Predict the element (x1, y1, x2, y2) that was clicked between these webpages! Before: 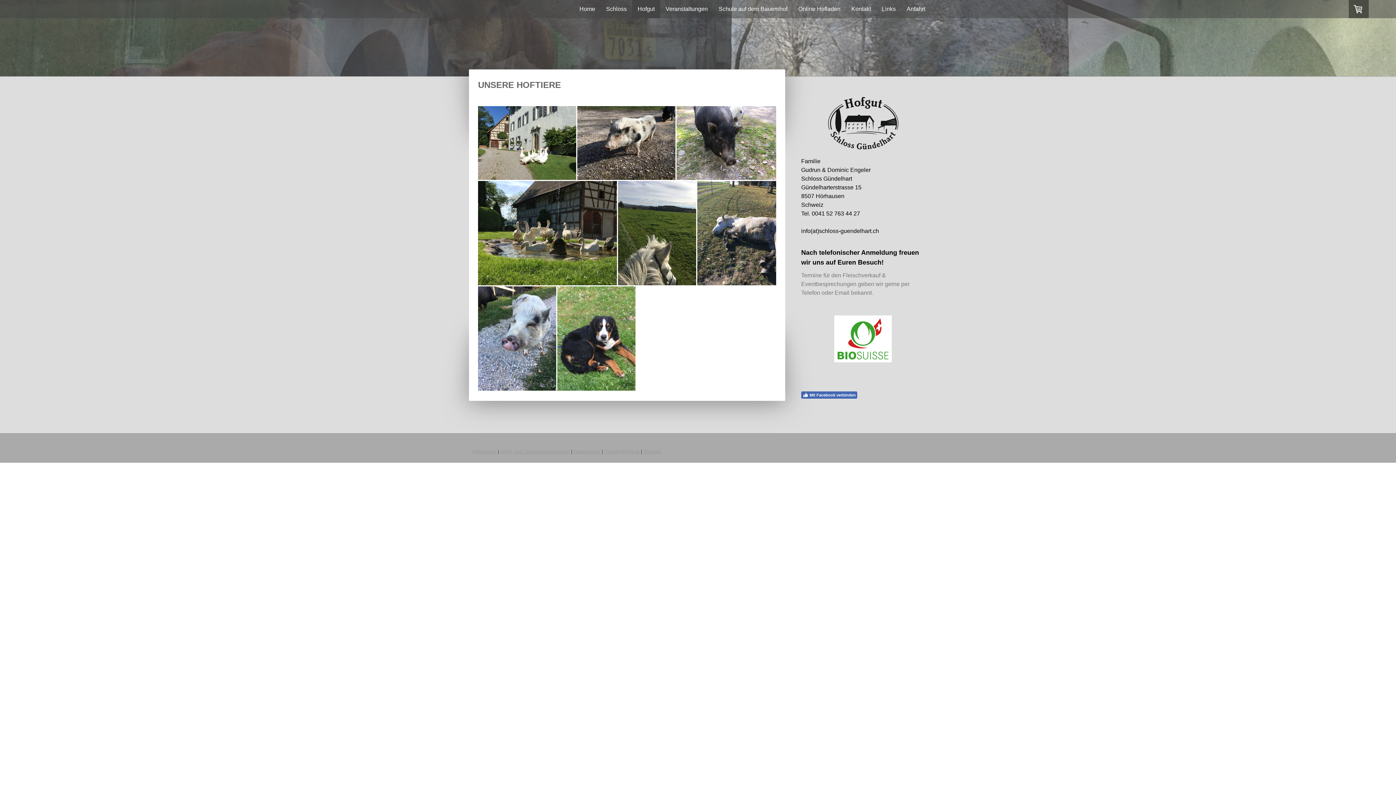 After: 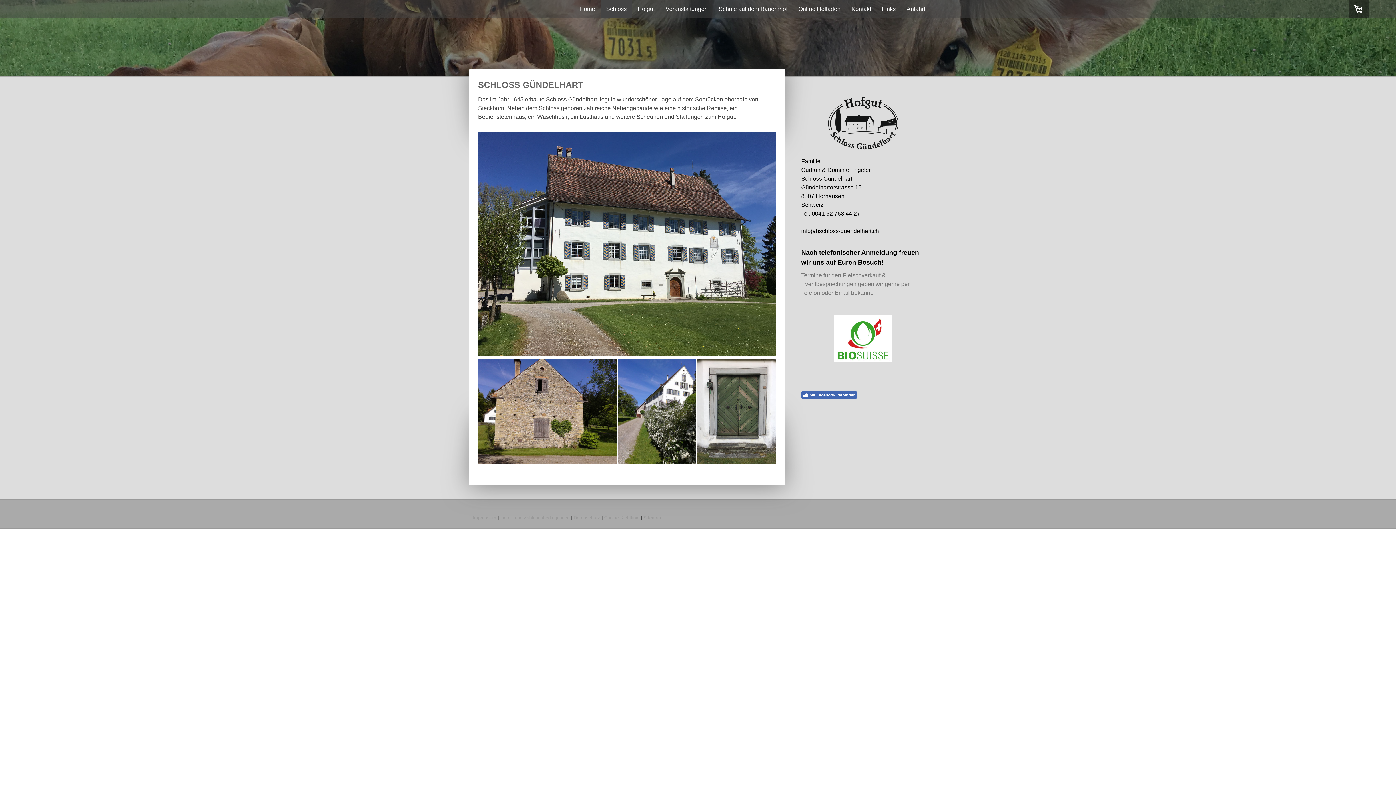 Action: label: Schloss bbox: (600, 0, 632, 18)